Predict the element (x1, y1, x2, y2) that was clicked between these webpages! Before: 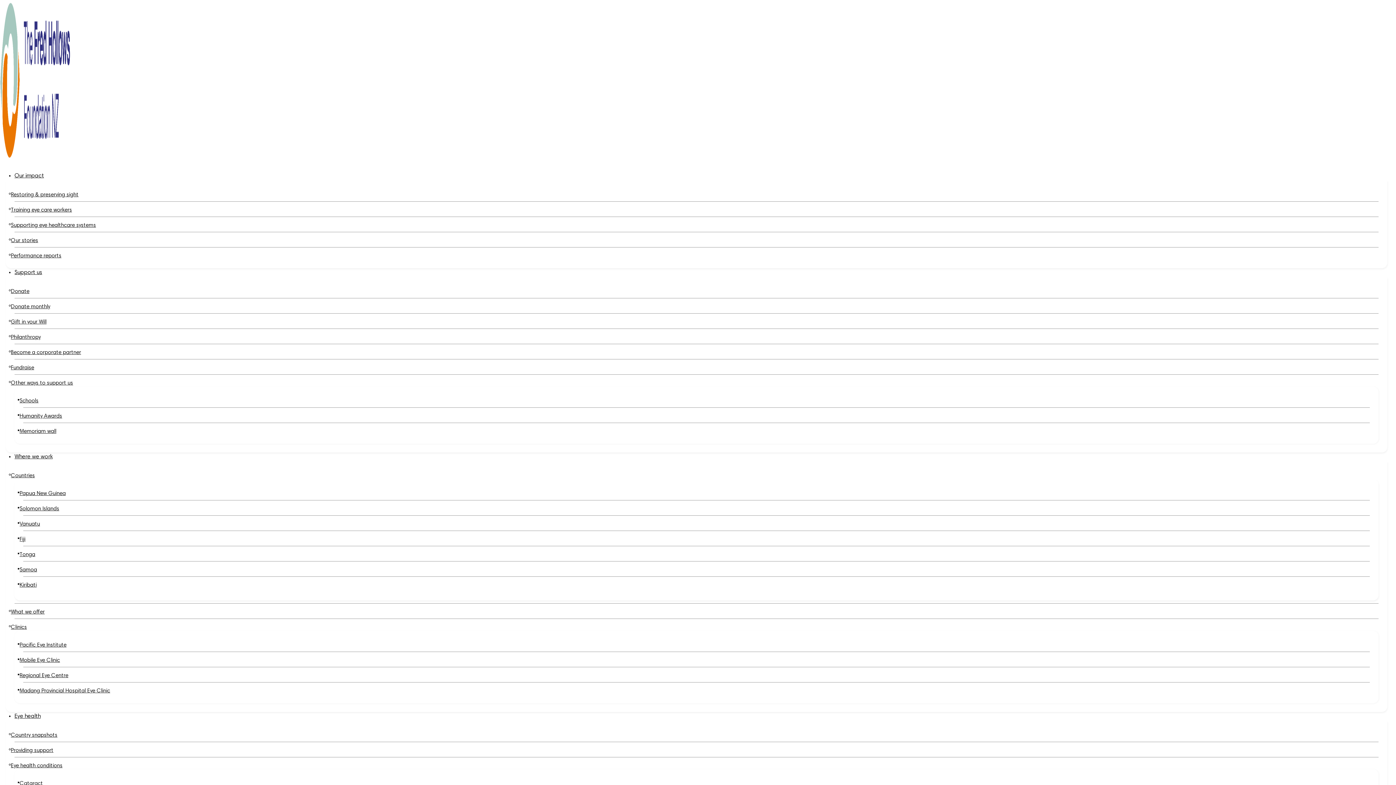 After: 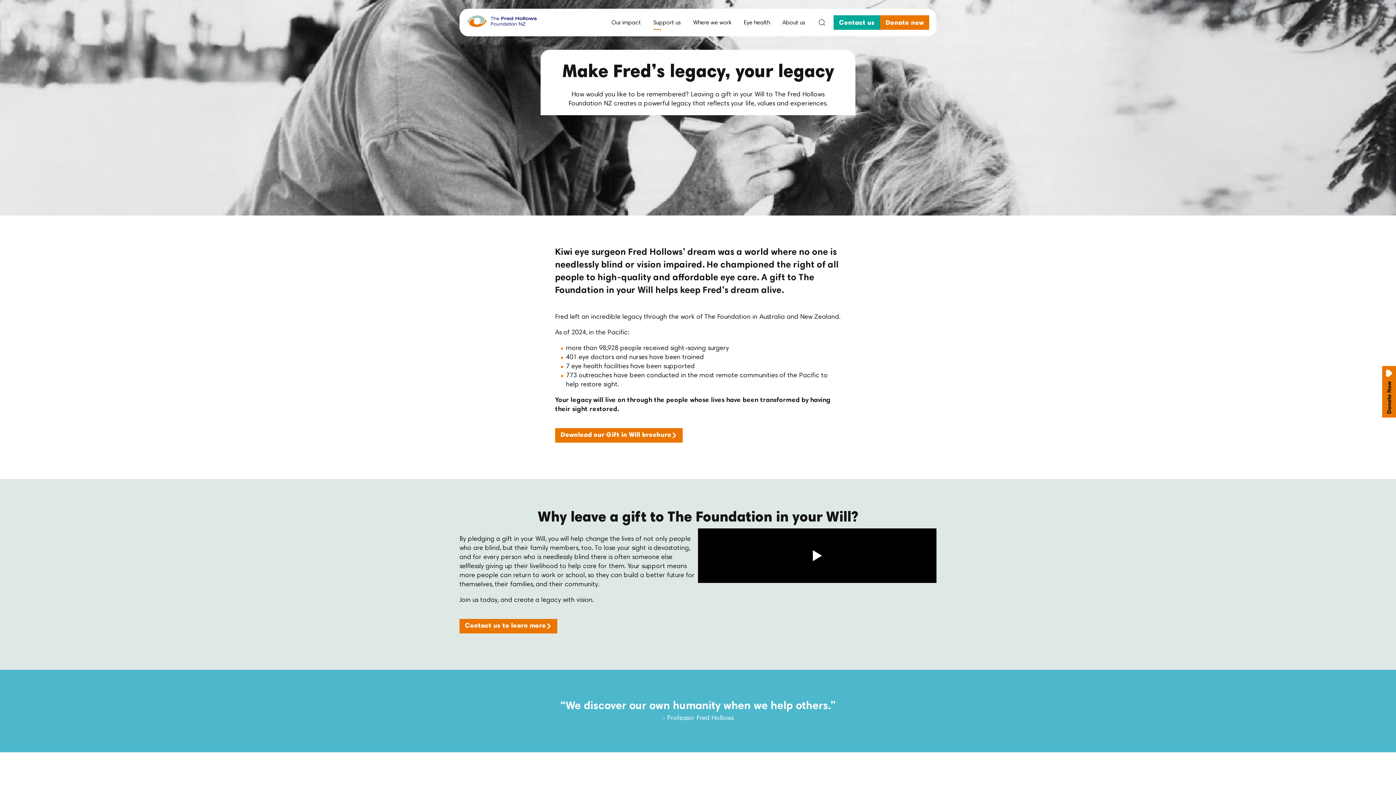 Action: label: Gift in your Will bbox: (10, 316, 46, 328)